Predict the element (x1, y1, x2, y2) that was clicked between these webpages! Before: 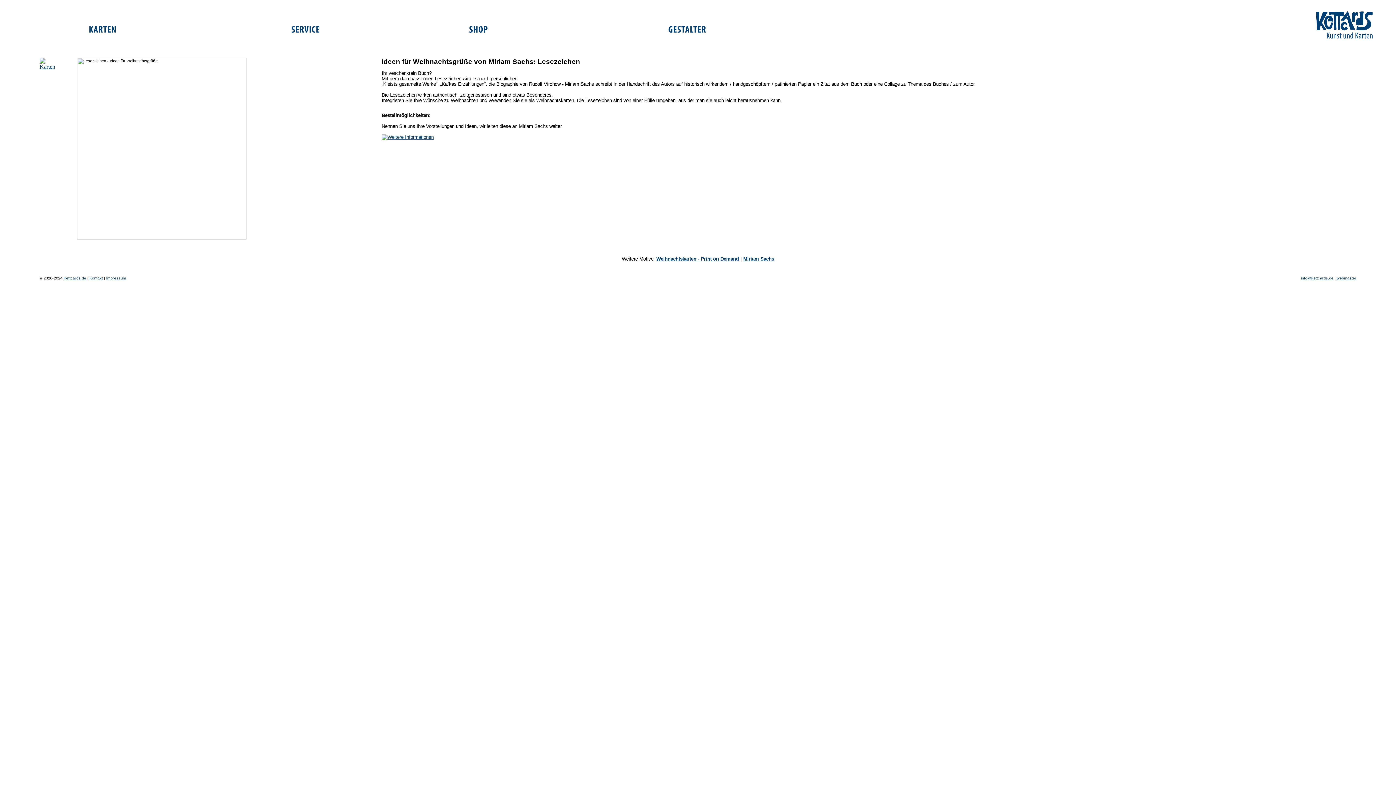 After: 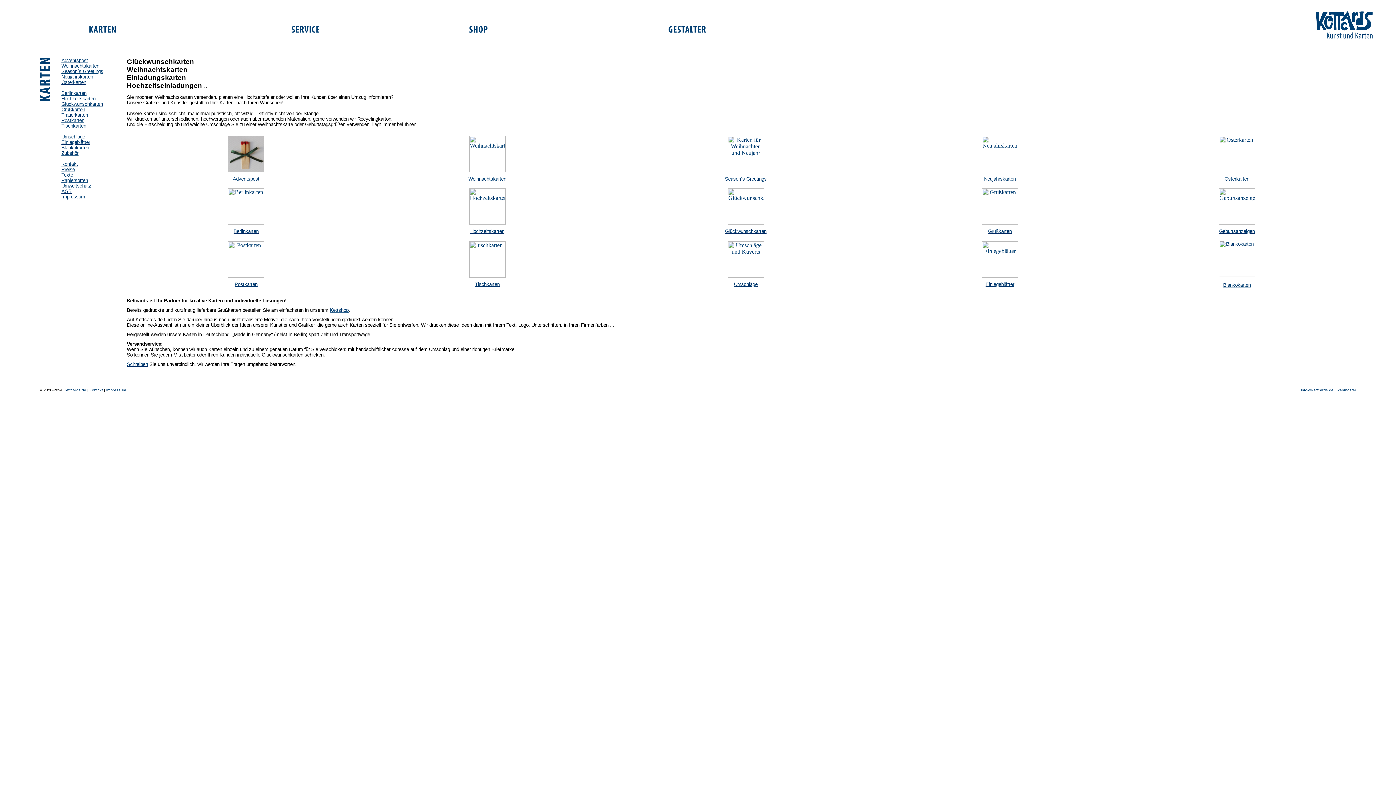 Action: bbox: (89, 27, 115, 33)